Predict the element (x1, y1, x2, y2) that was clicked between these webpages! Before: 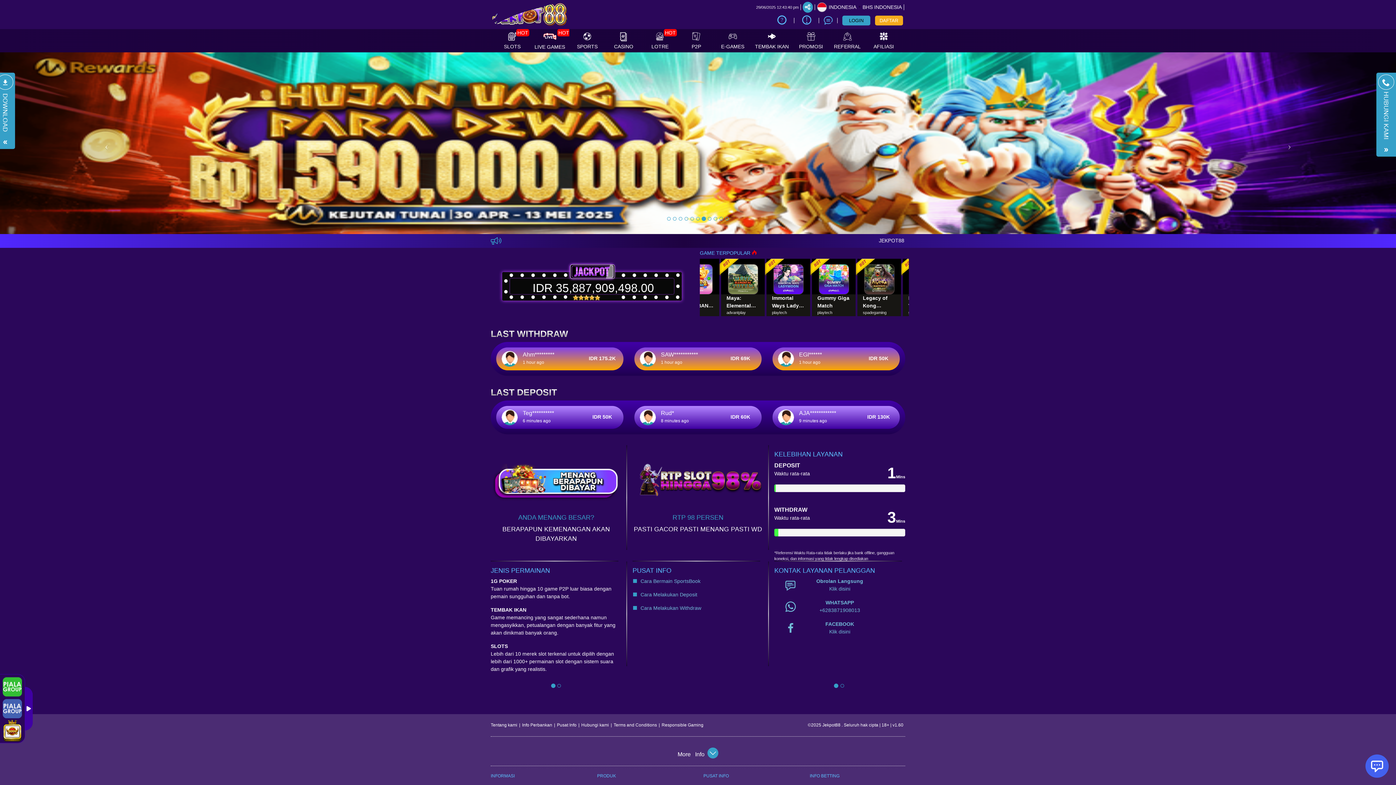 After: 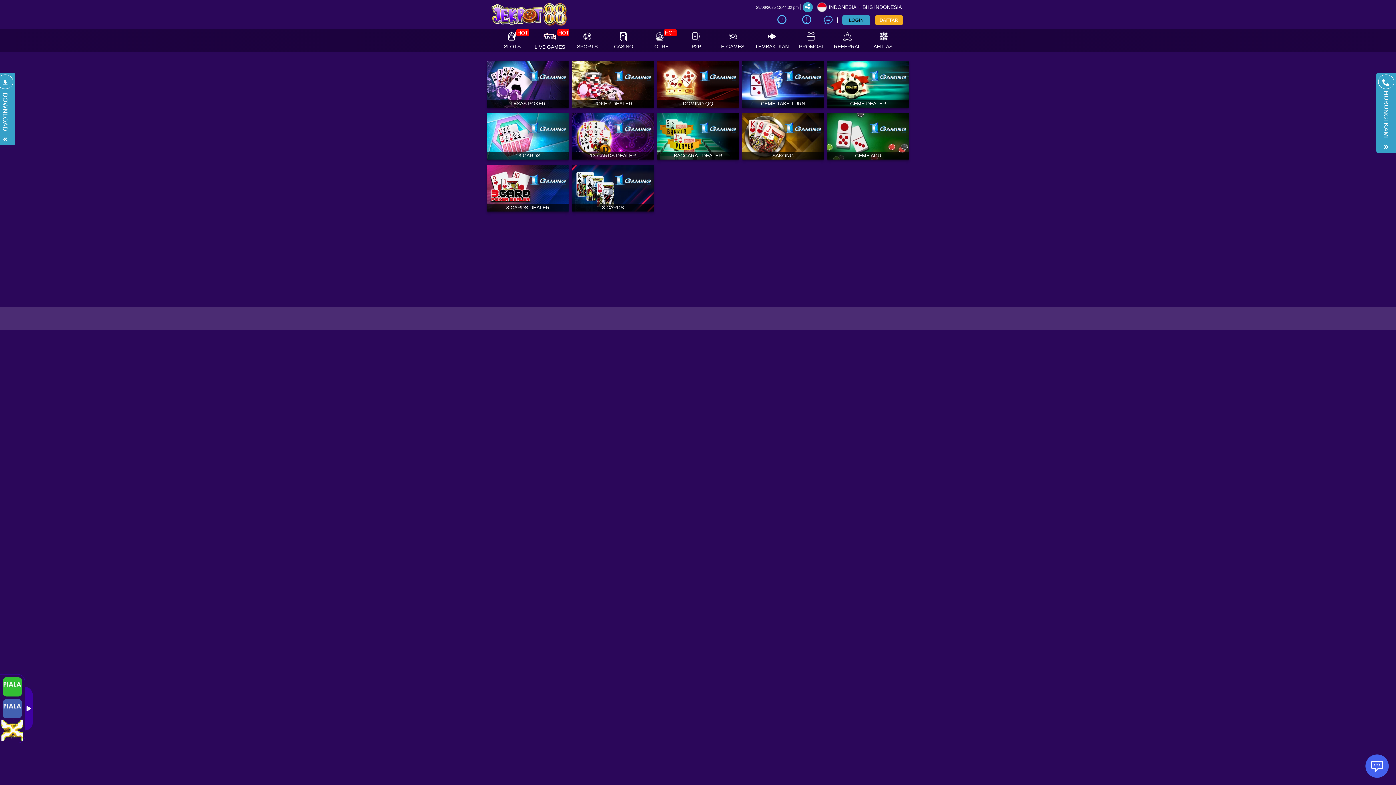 Action: label: P2P bbox: (678, 29, 714, 51)